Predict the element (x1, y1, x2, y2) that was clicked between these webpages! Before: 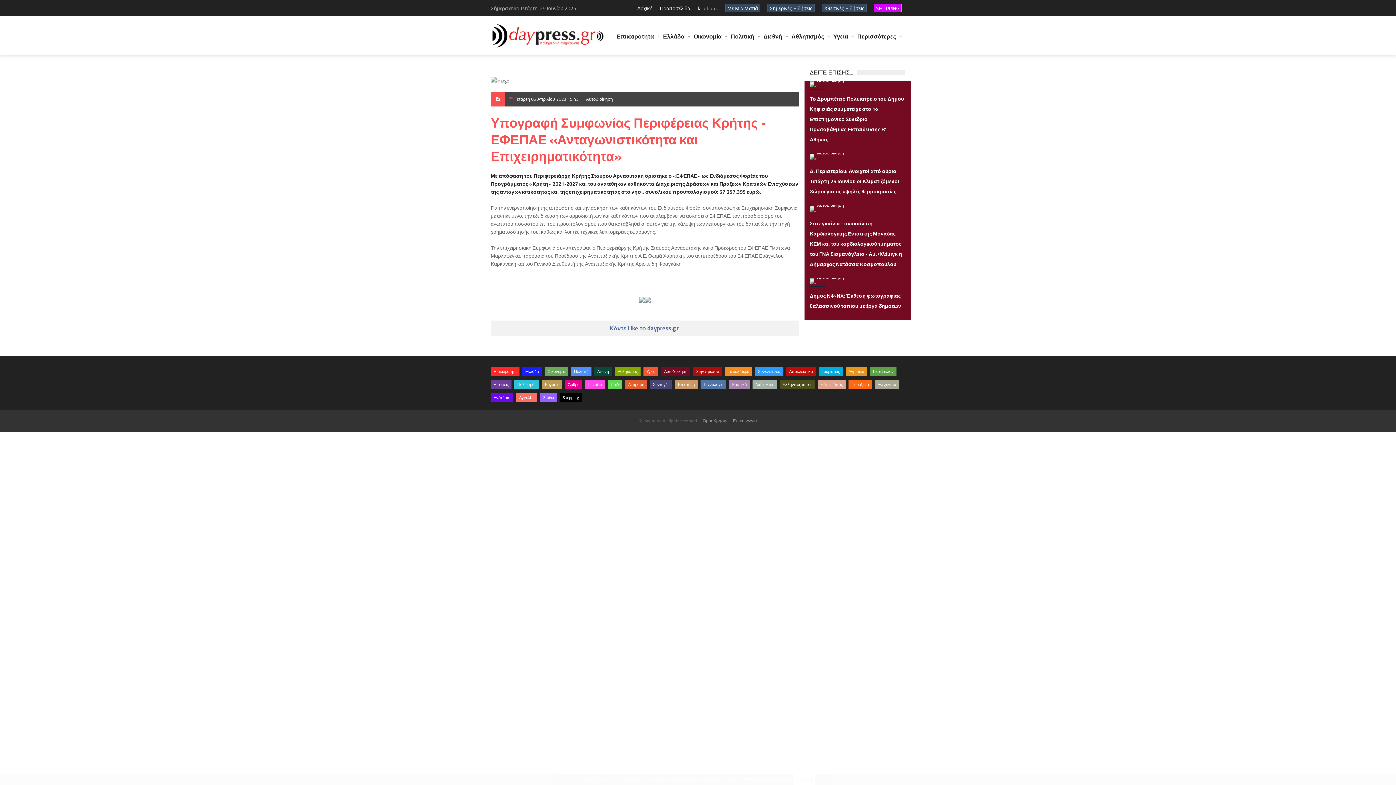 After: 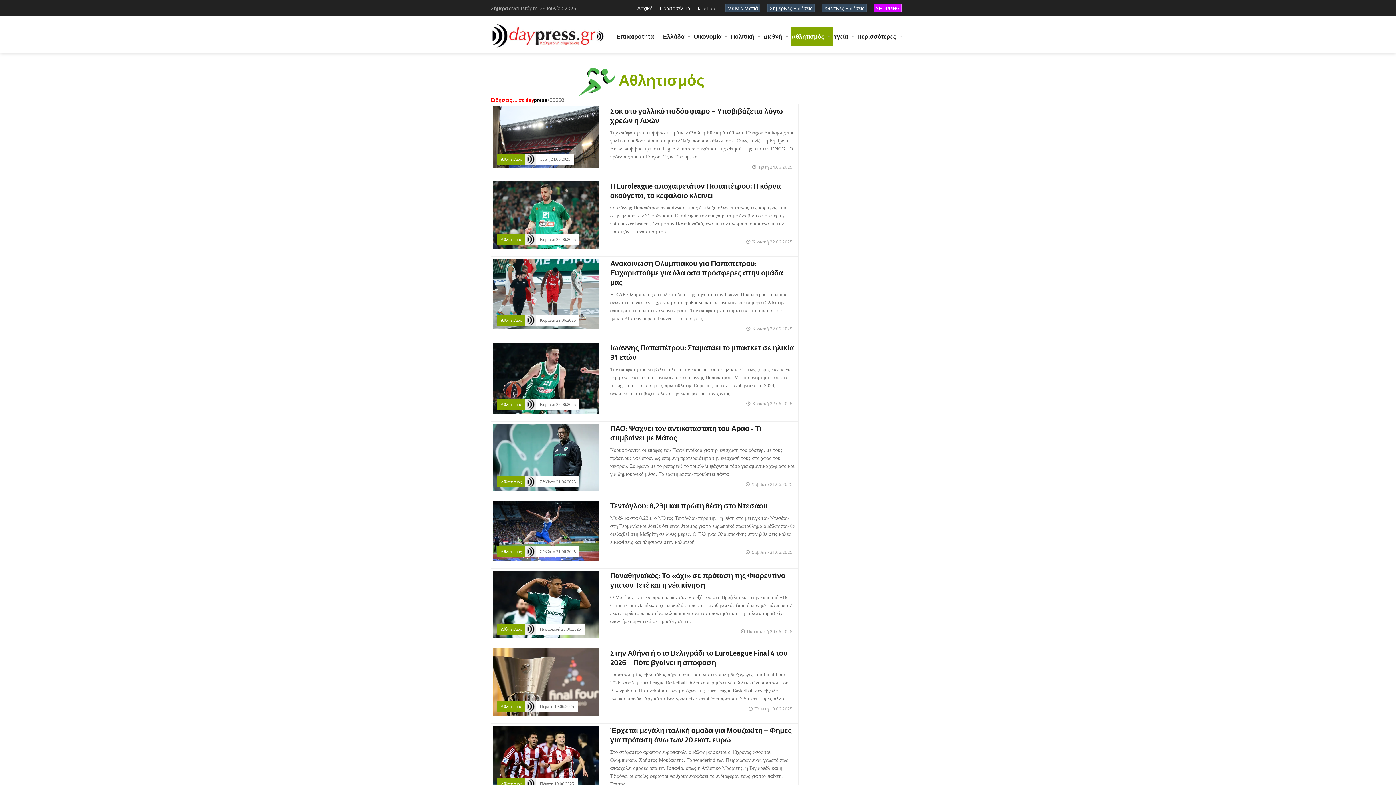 Action: label: Αθλητισμός bbox: (614, 366, 640, 376)